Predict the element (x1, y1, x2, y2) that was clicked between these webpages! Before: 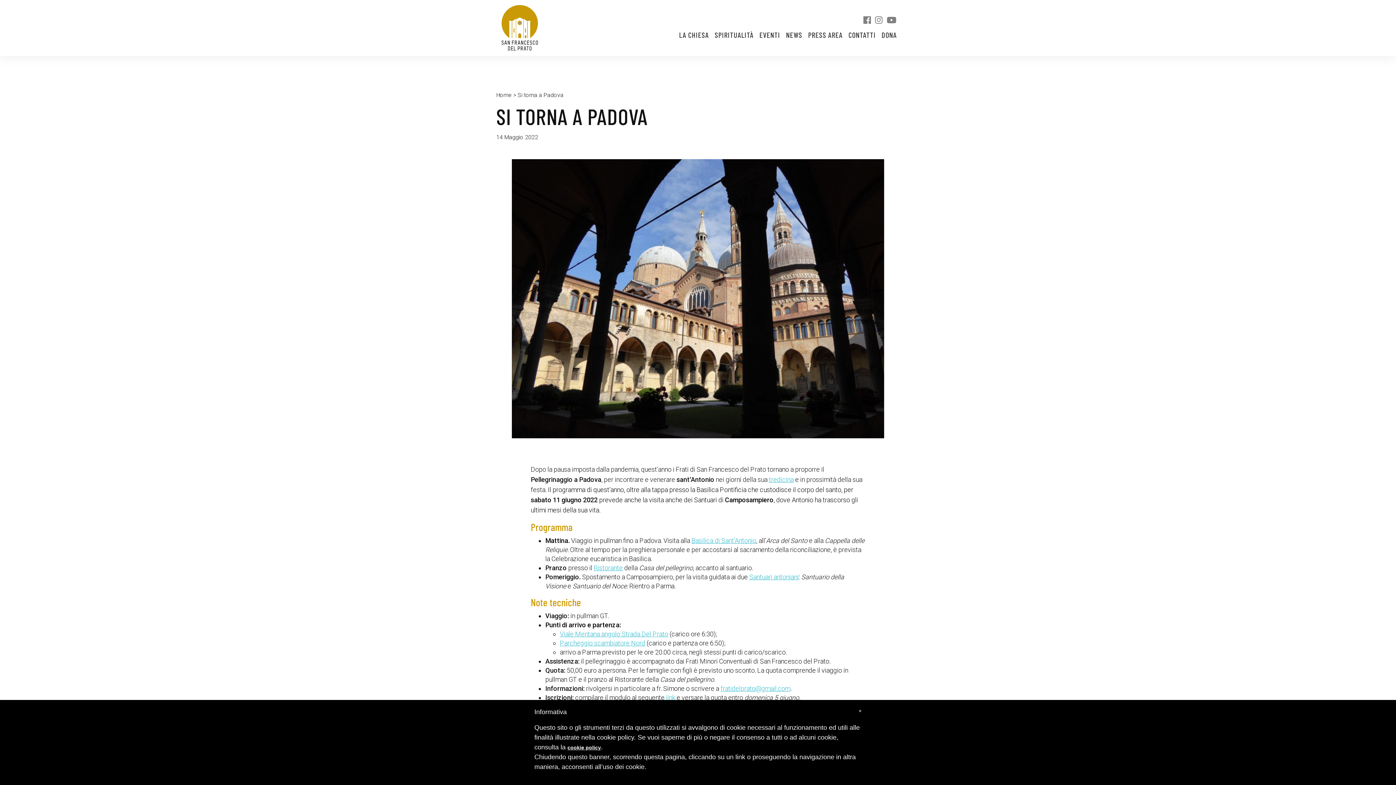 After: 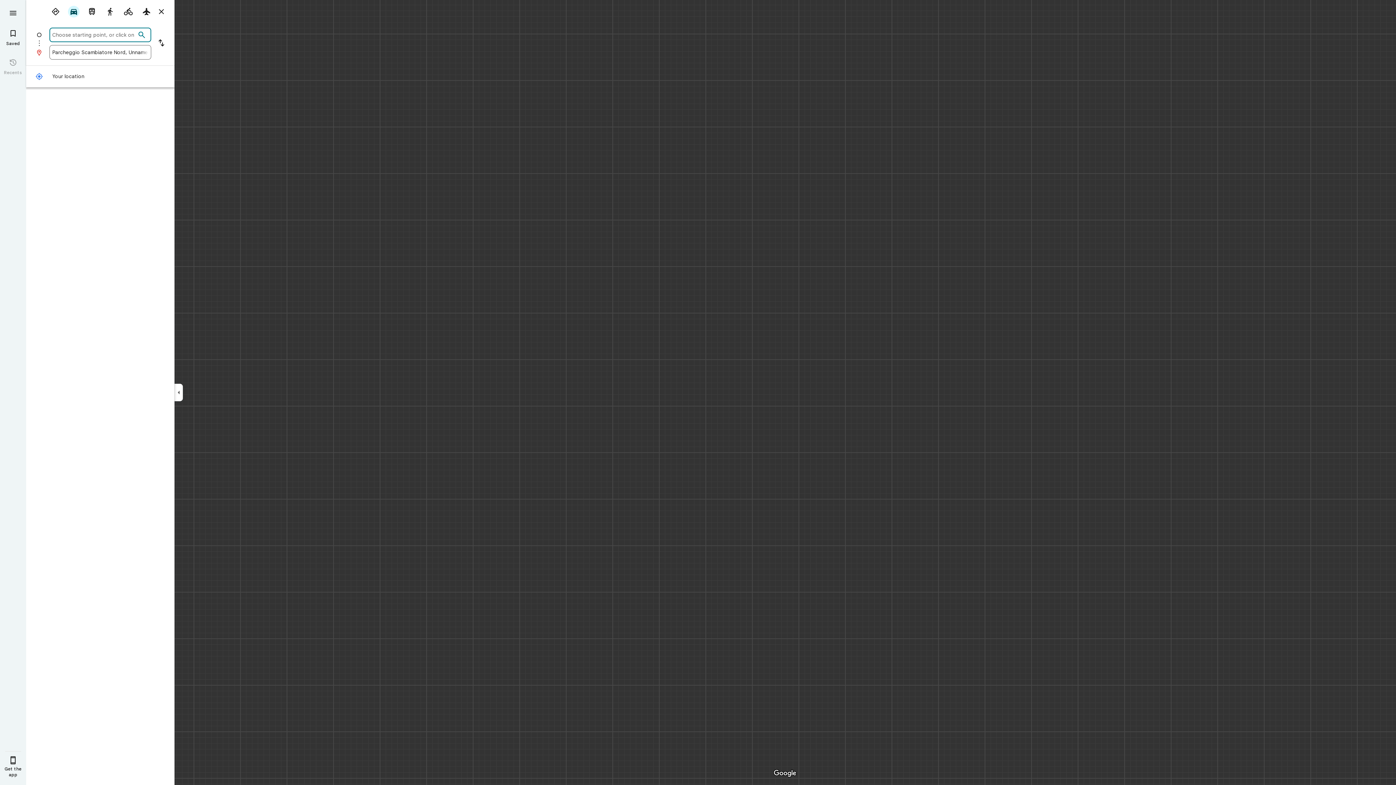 Action: label: Parcheggio scambiatore Nord bbox: (560, 639, 645, 647)